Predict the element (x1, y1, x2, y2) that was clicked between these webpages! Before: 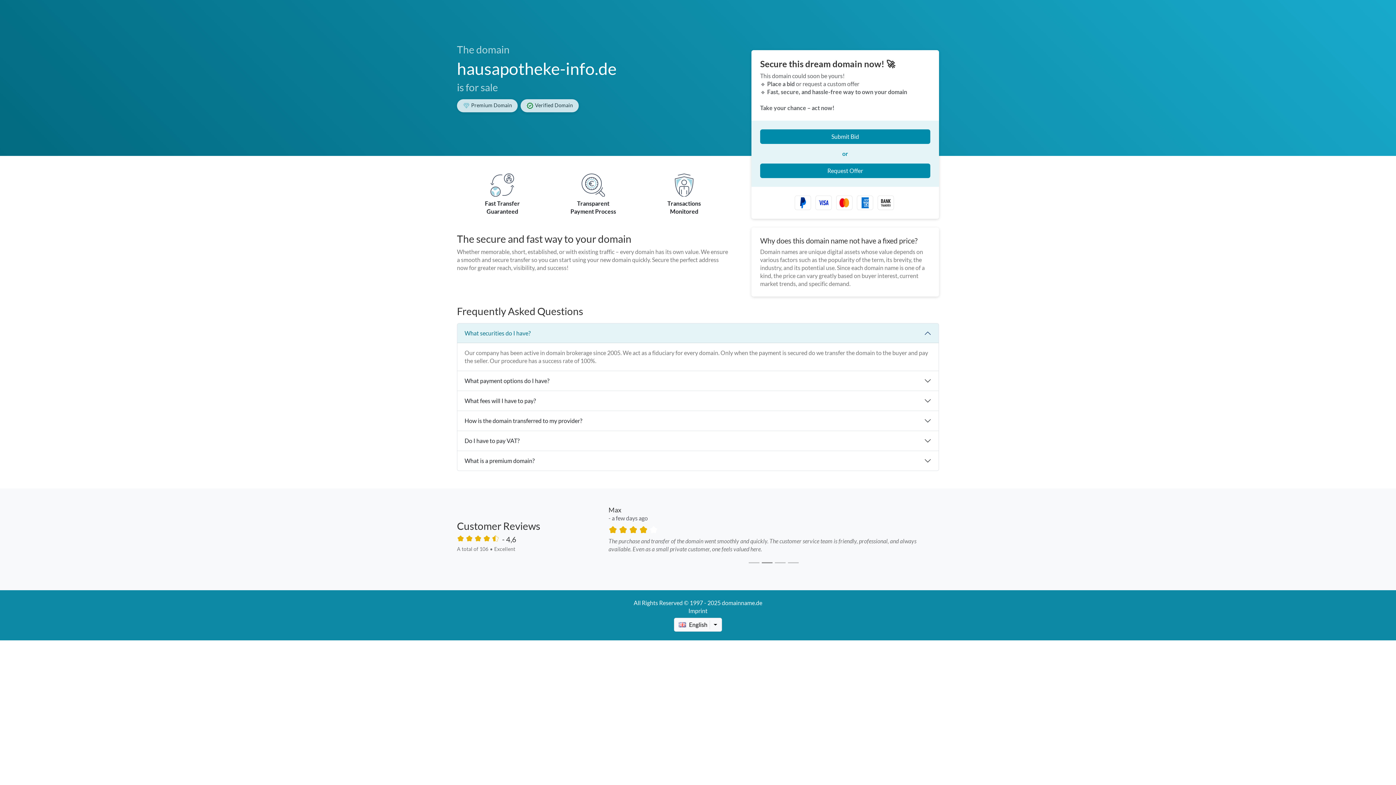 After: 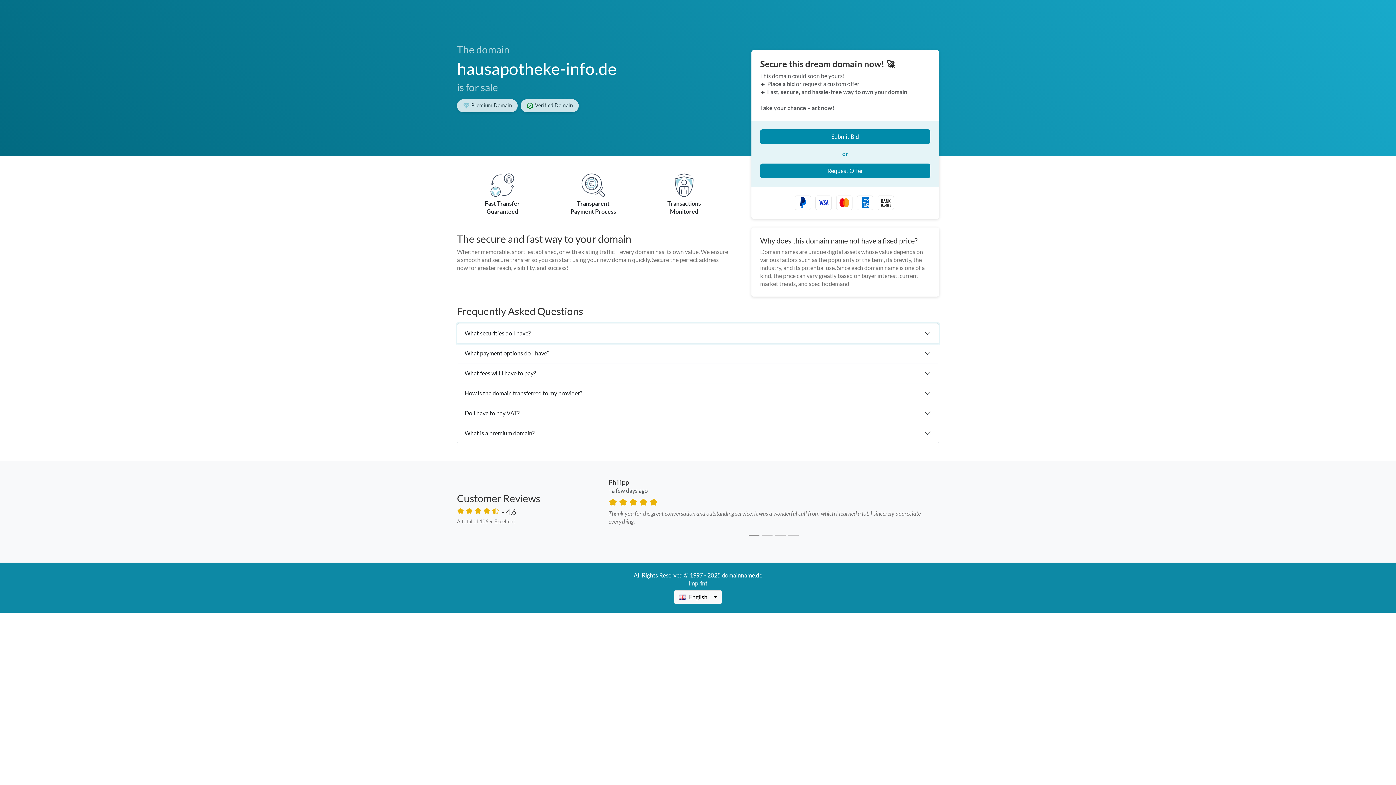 Action: bbox: (457, 323, 938, 343) label: What securities do I have?